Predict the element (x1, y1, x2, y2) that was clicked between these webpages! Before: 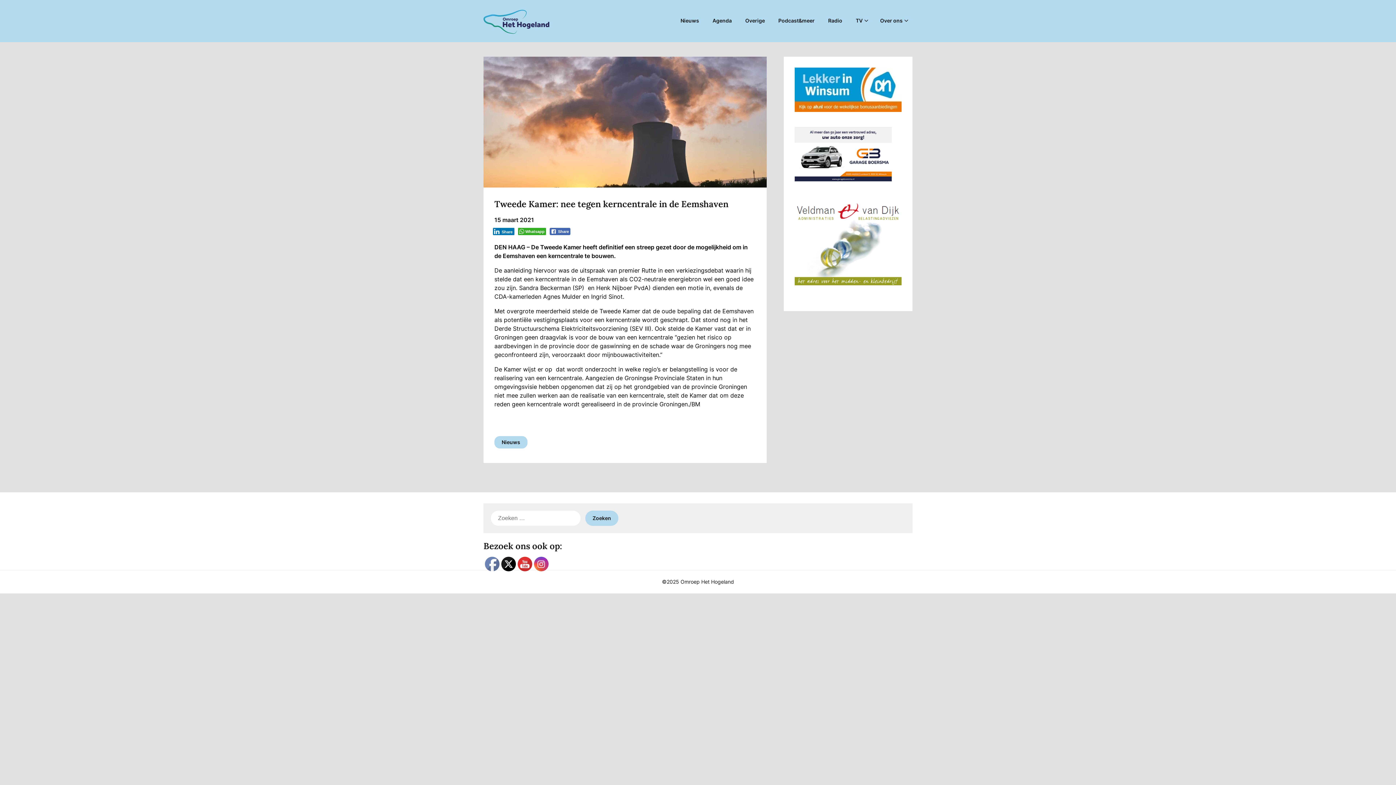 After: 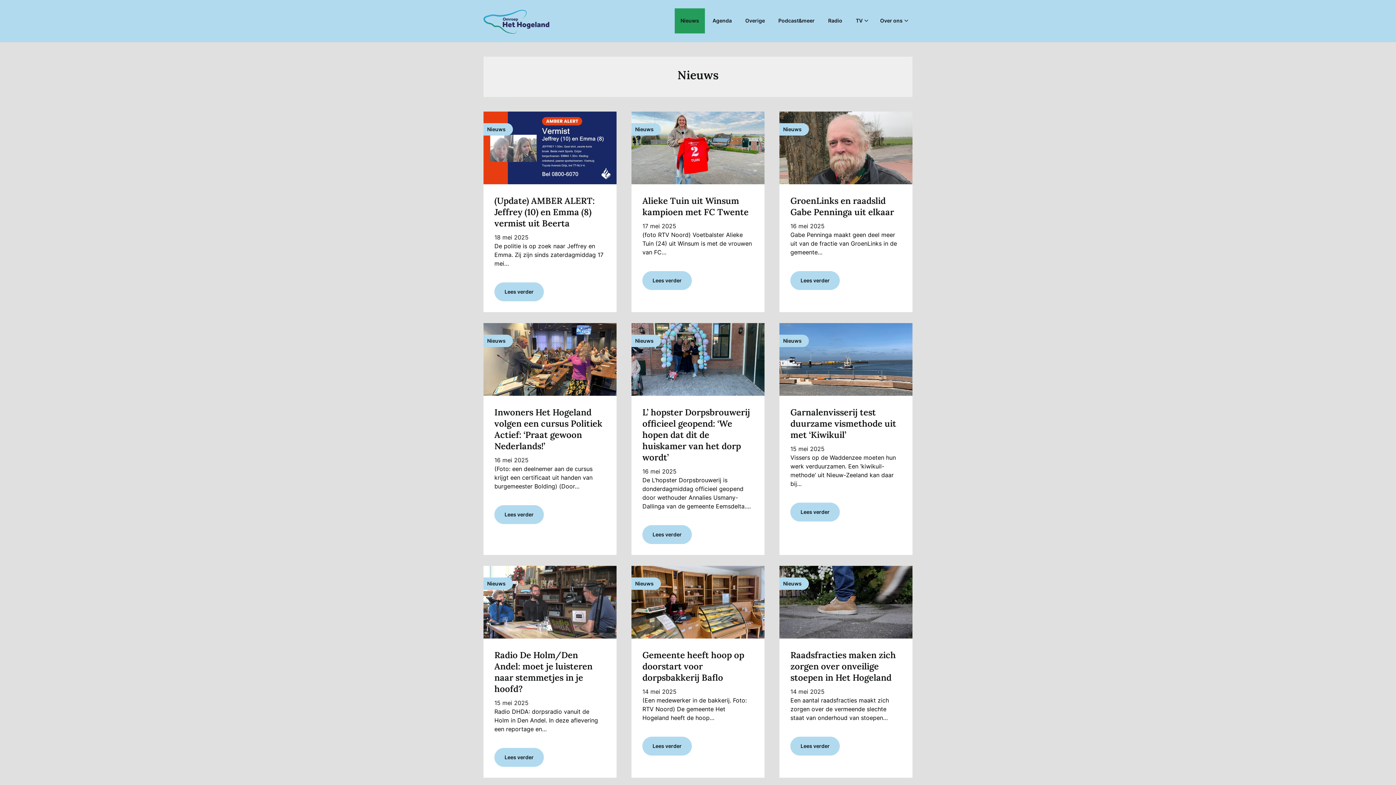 Action: bbox: (494, 436, 527, 448) label: Nieuws